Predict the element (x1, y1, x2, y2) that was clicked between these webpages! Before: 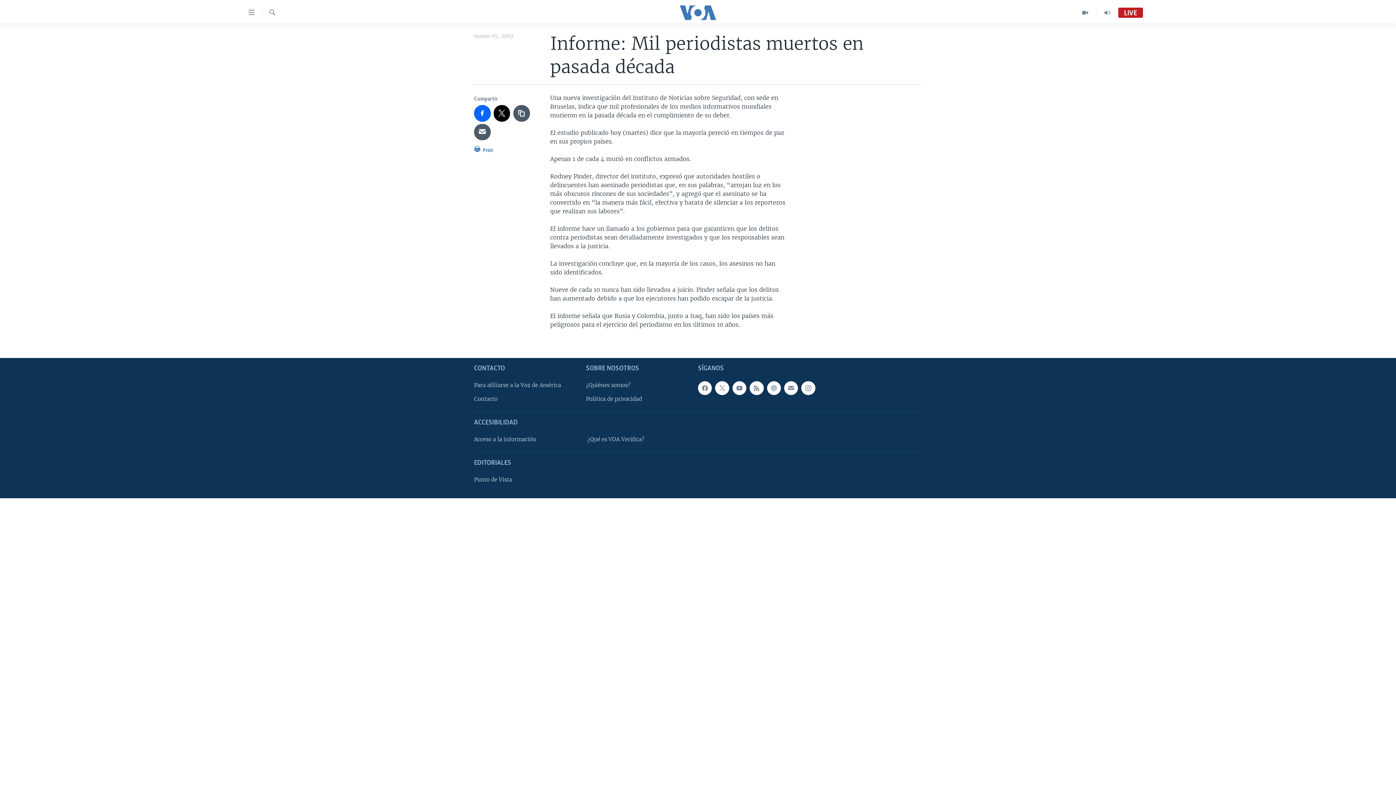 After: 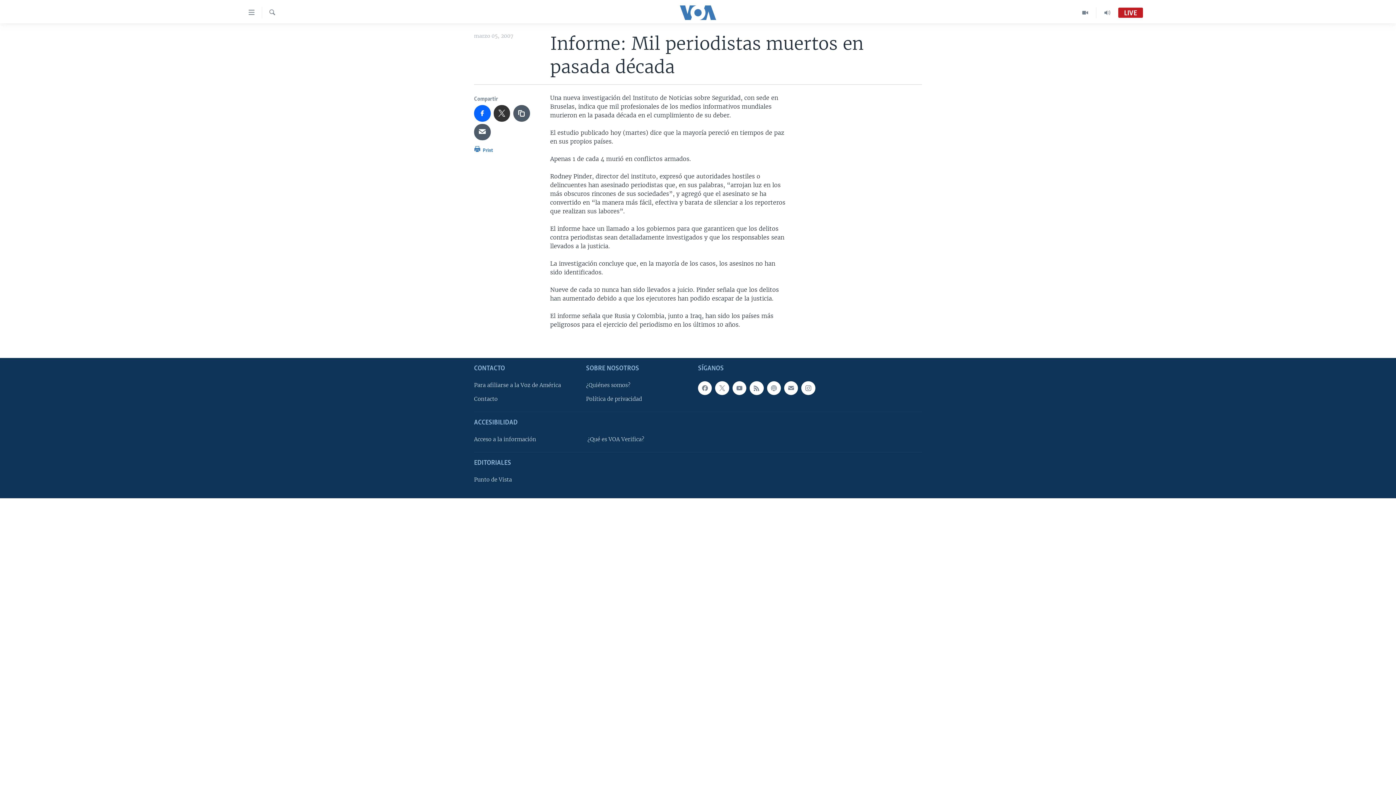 Action: bbox: (493, 105, 510, 121)